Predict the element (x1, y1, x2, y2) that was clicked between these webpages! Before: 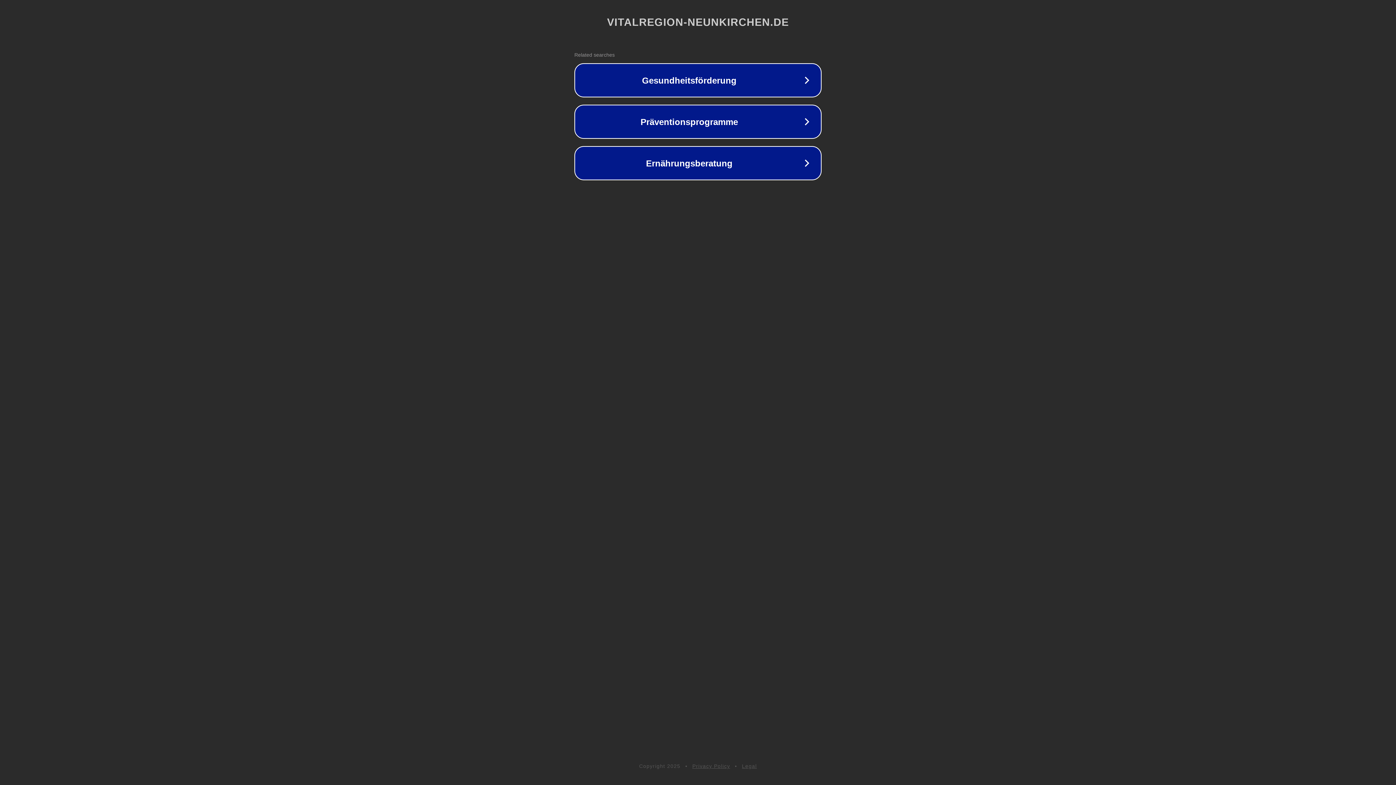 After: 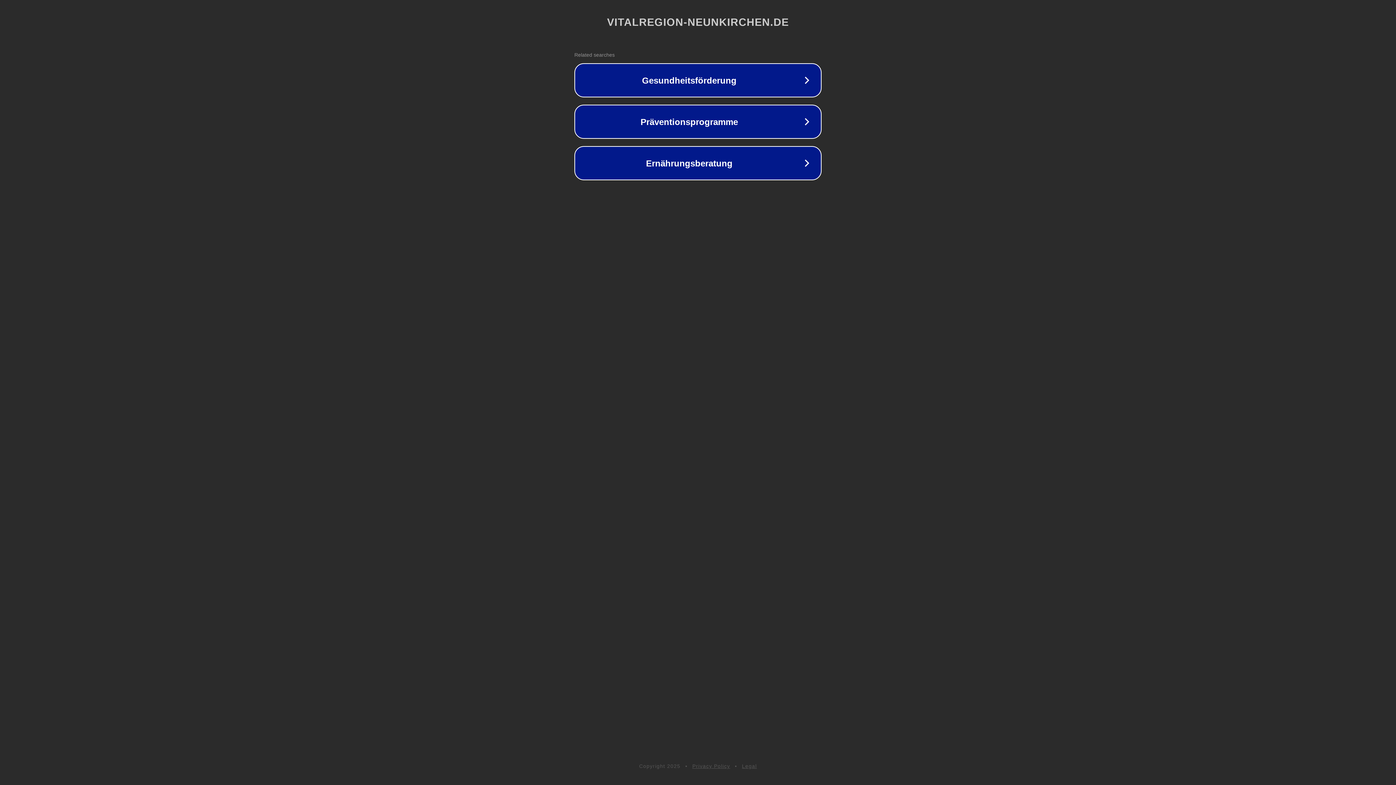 Action: bbox: (742, 763, 757, 769) label: Legal